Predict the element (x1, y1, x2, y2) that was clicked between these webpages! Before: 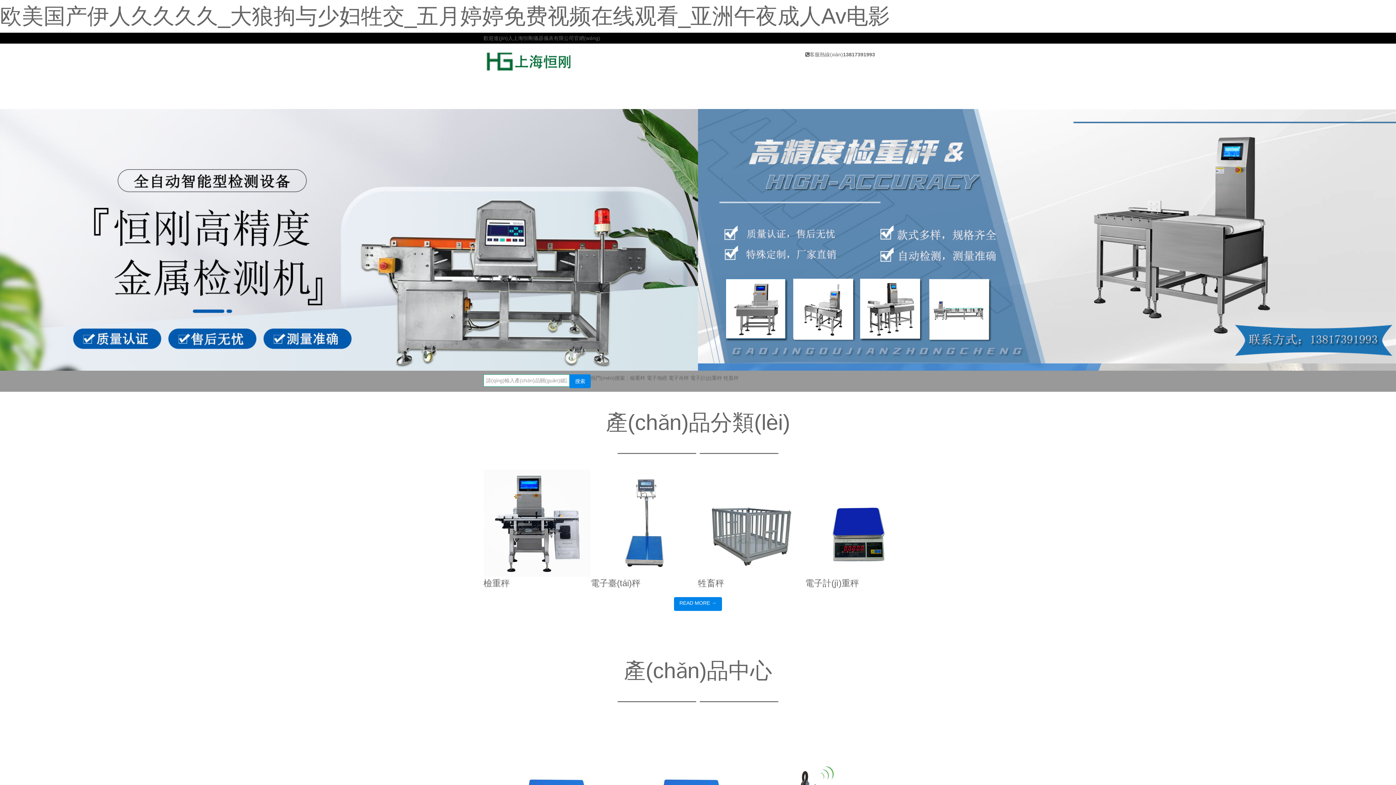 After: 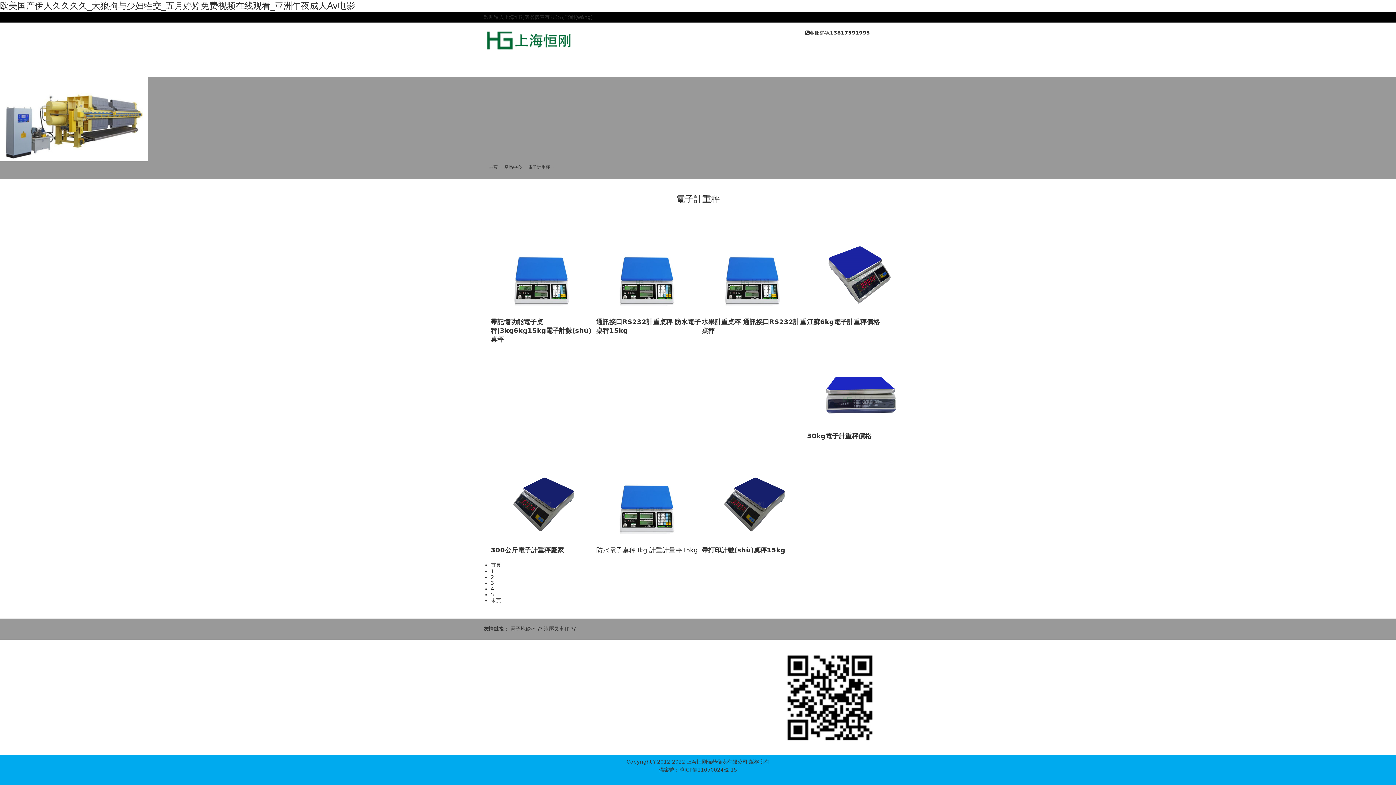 Action: label: 電子計(jì)重秤 bbox: (805, 520, 912, 590)